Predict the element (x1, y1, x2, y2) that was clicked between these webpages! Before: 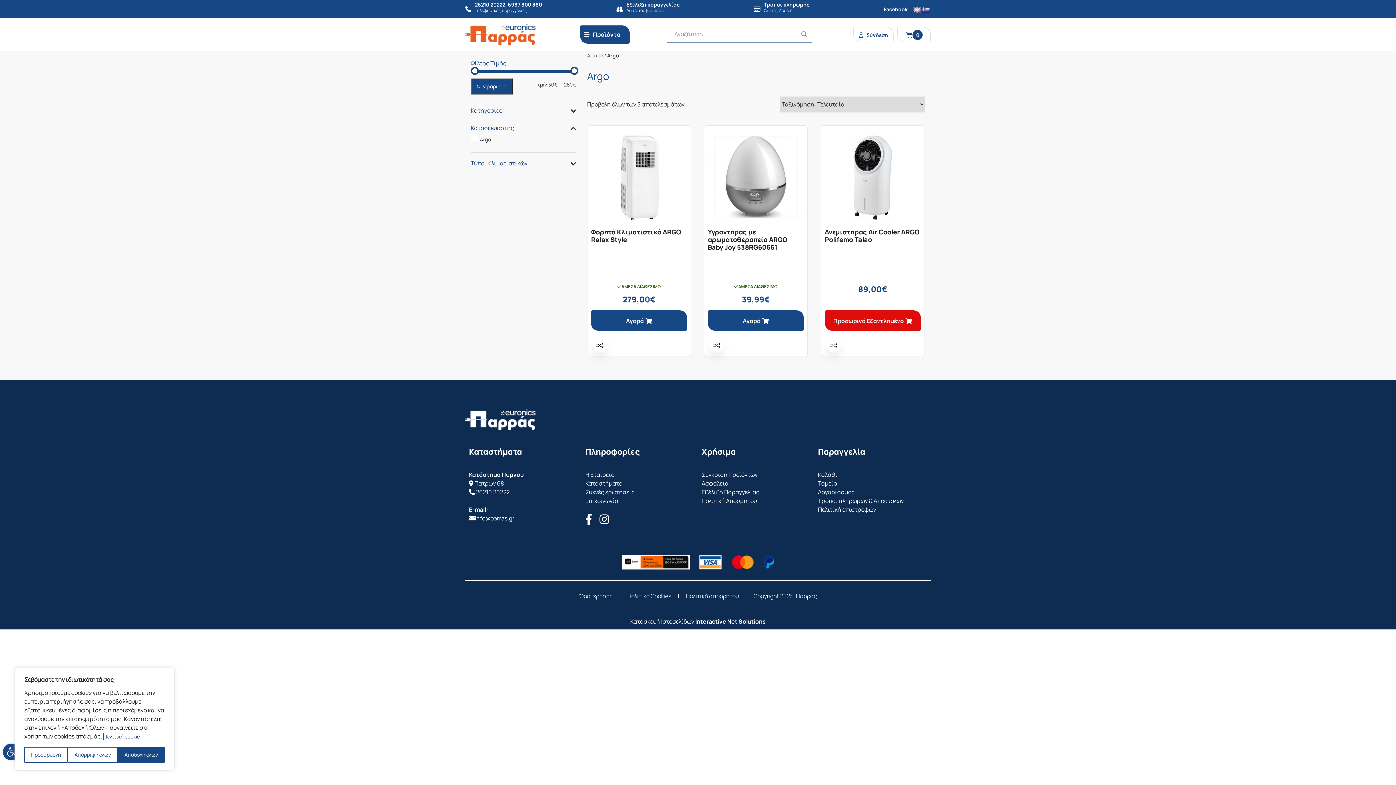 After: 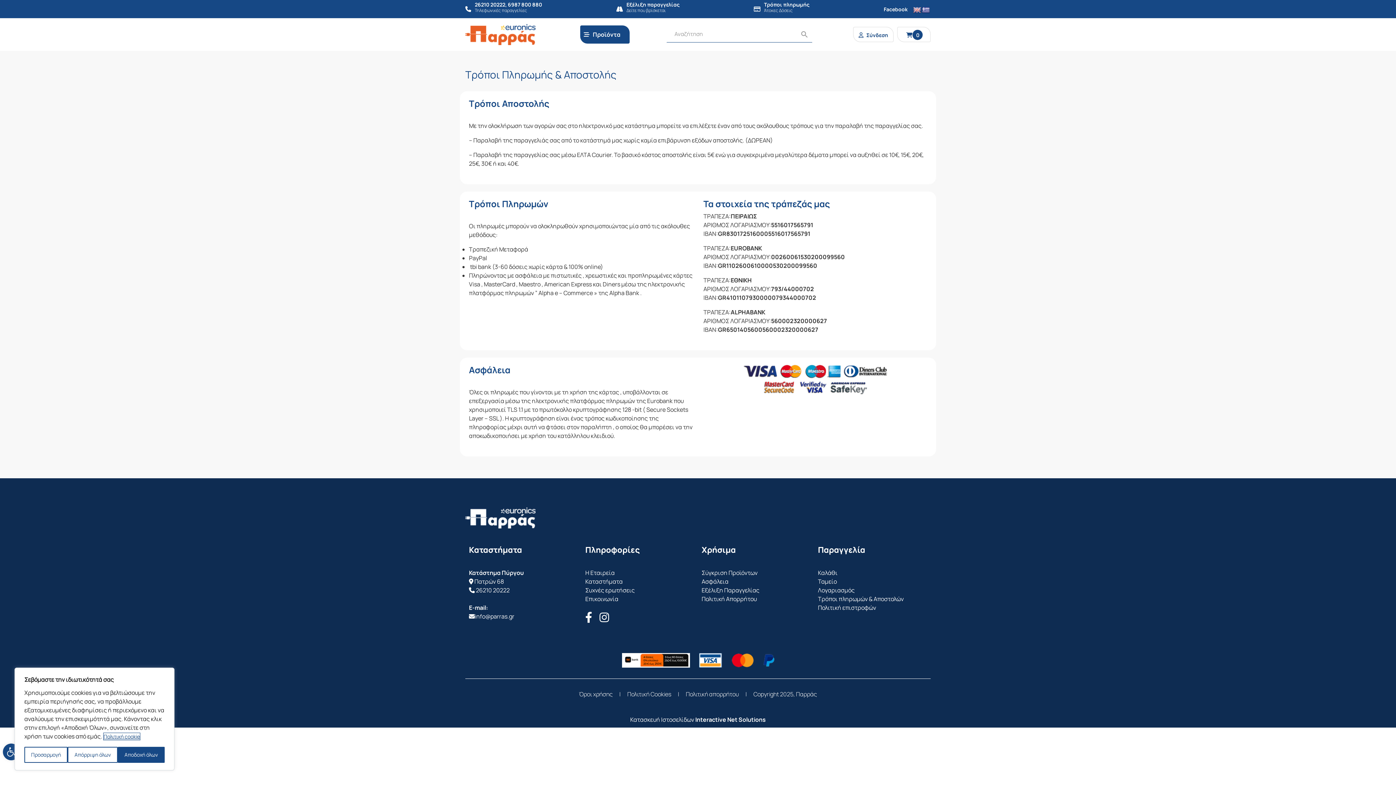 Action: bbox: (701, 479, 728, 487) label: Ασφάλεια